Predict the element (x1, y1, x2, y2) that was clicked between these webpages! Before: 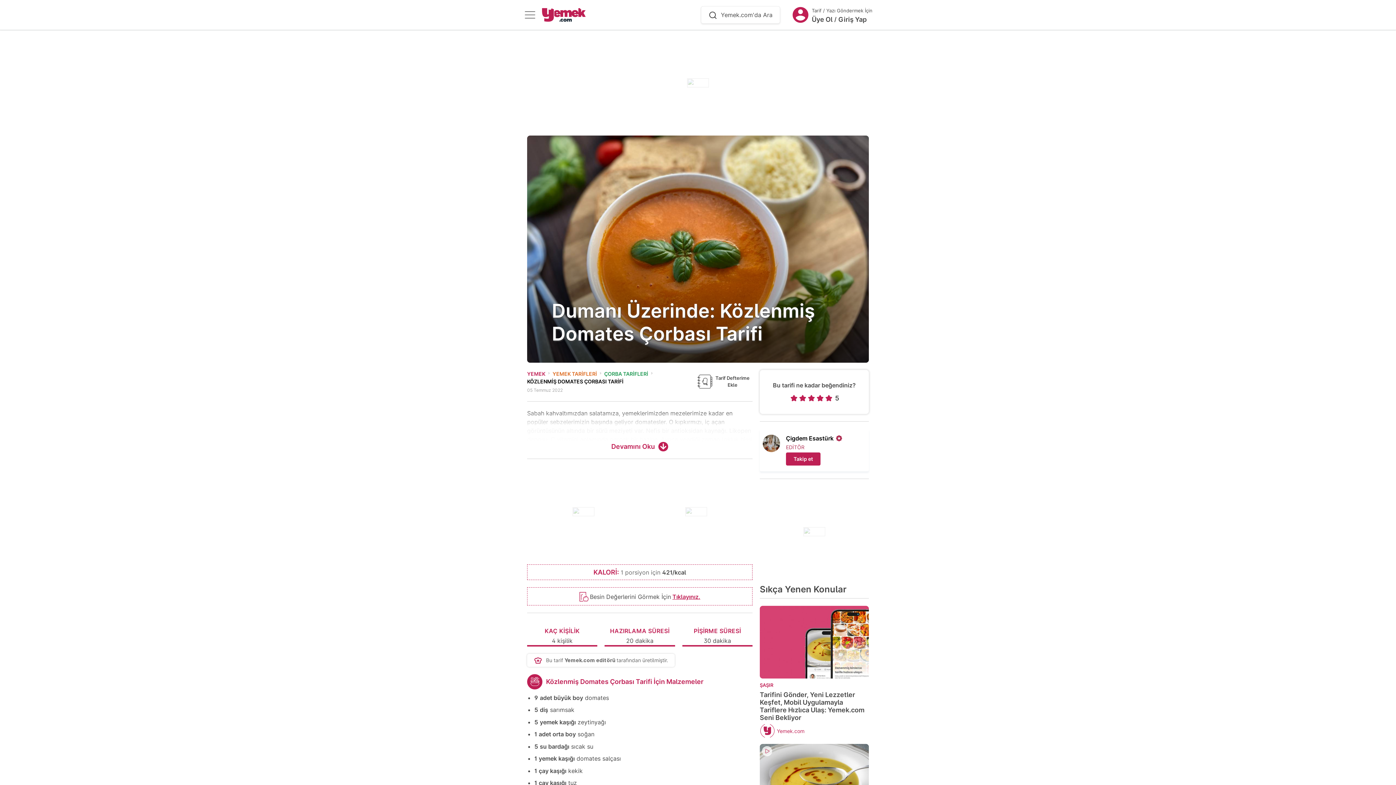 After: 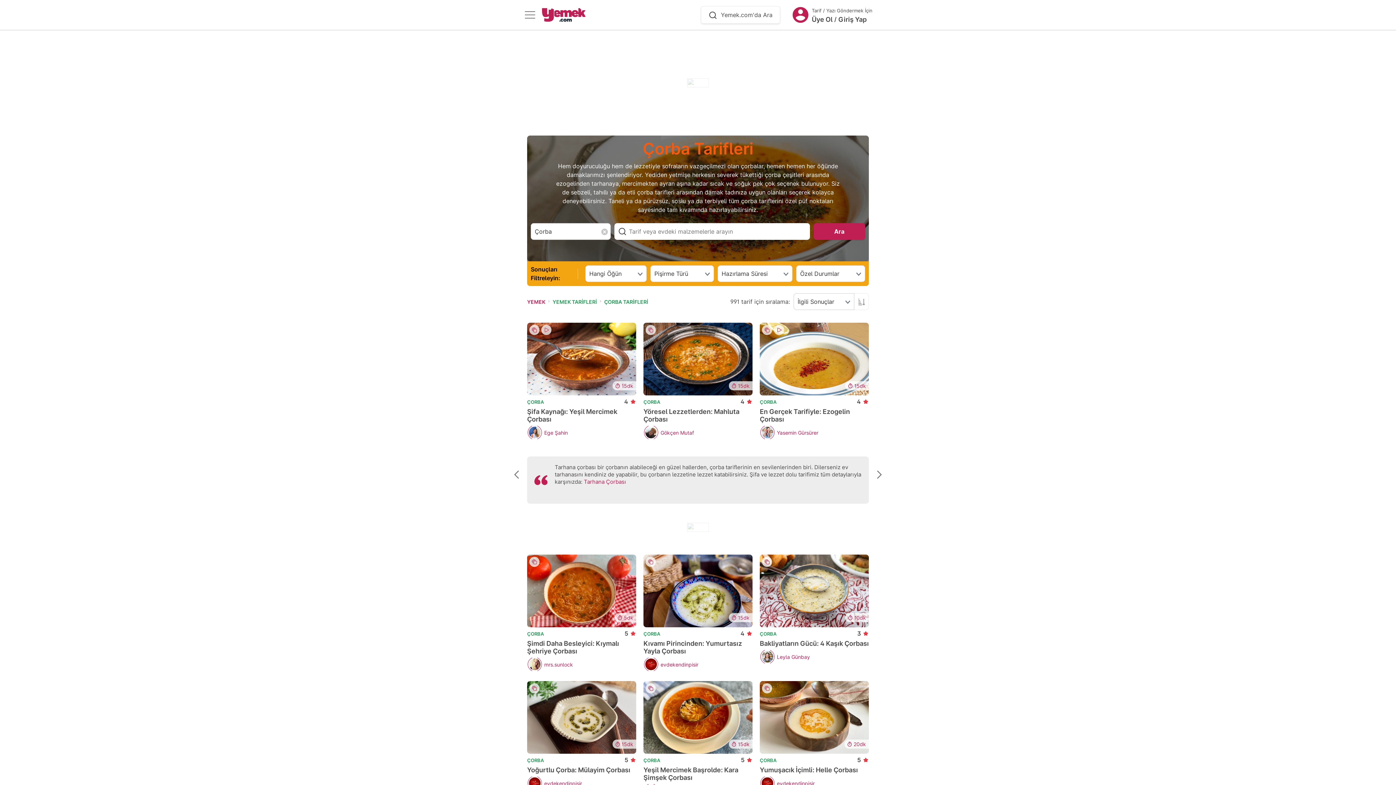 Action: bbox: (604, 370, 648, 377) label: ÇORBA TARİFLERİ